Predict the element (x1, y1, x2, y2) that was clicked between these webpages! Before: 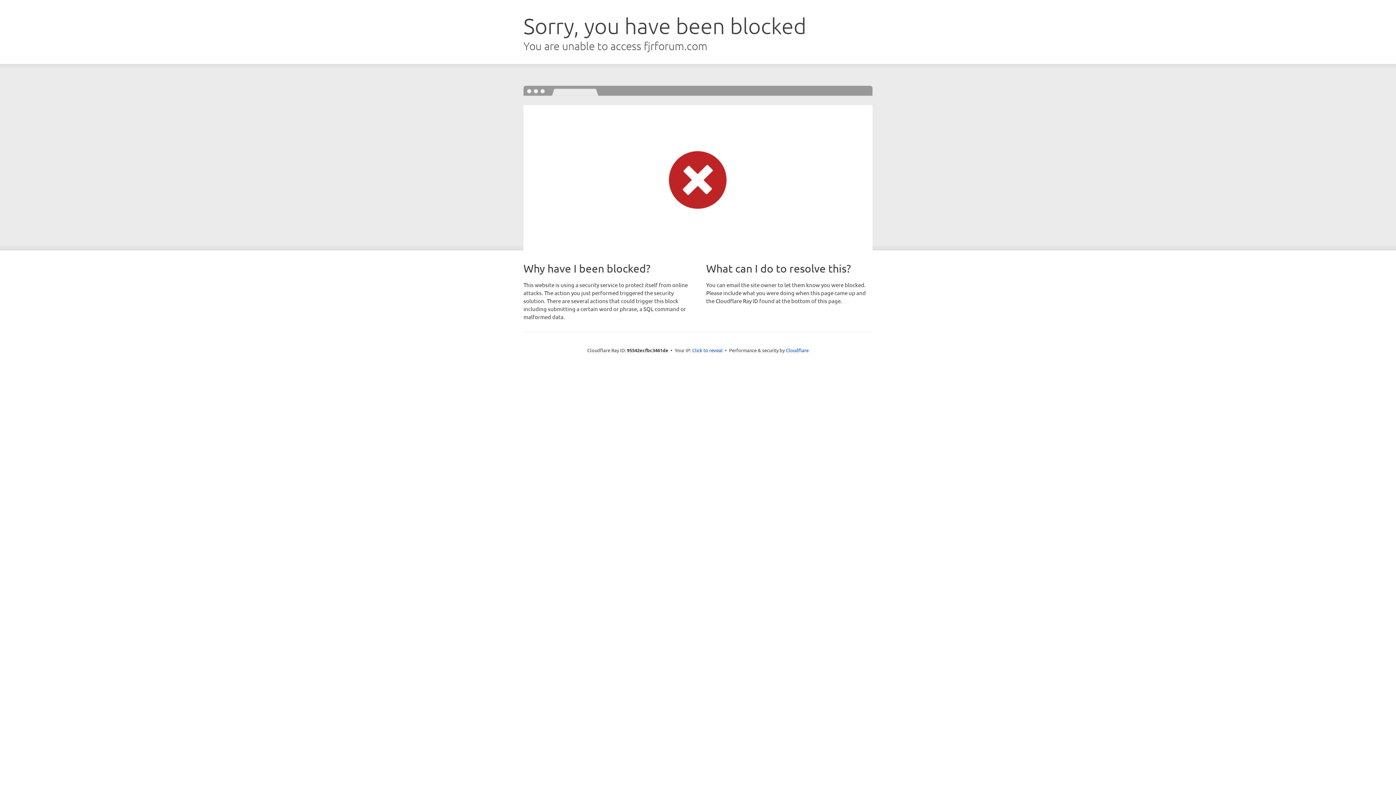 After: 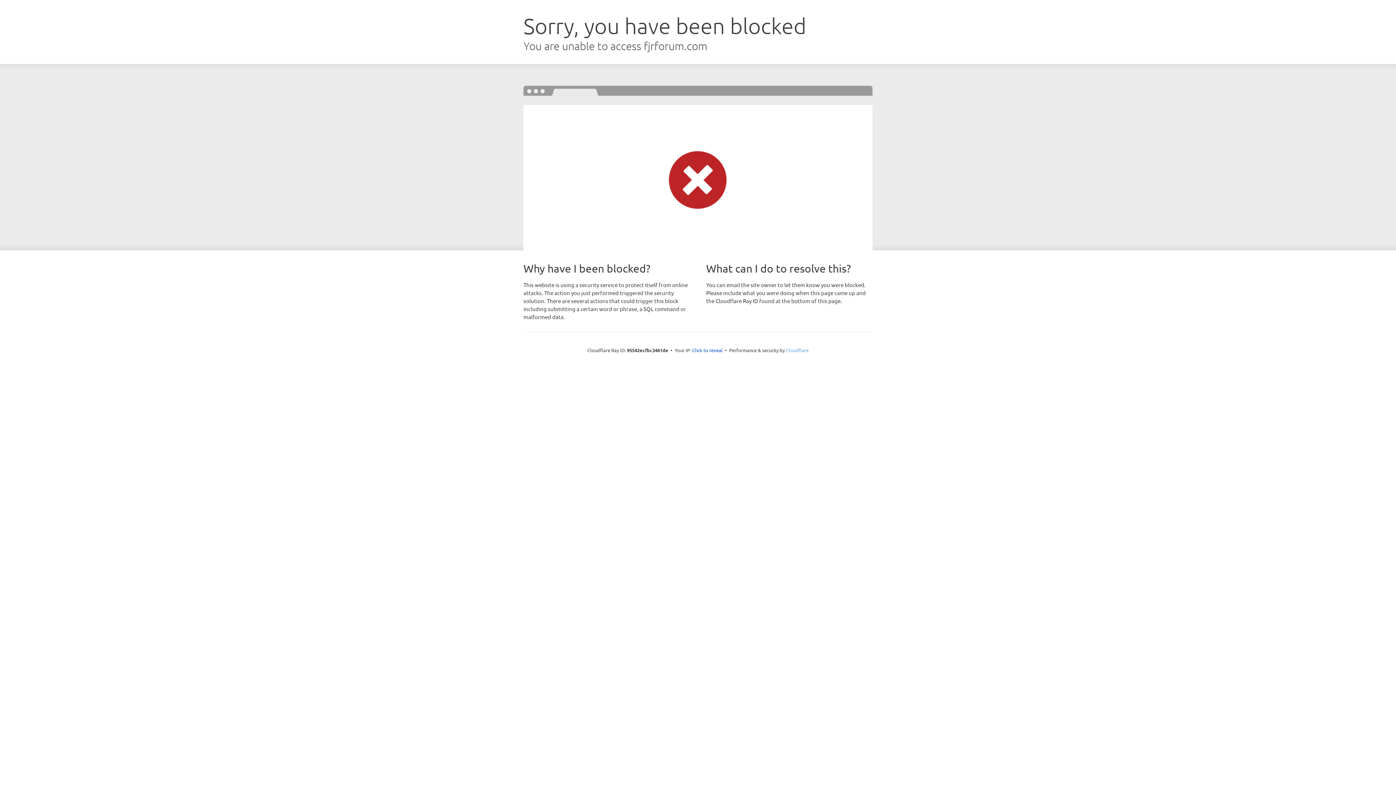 Action: bbox: (786, 347, 808, 353) label: Cloudflare